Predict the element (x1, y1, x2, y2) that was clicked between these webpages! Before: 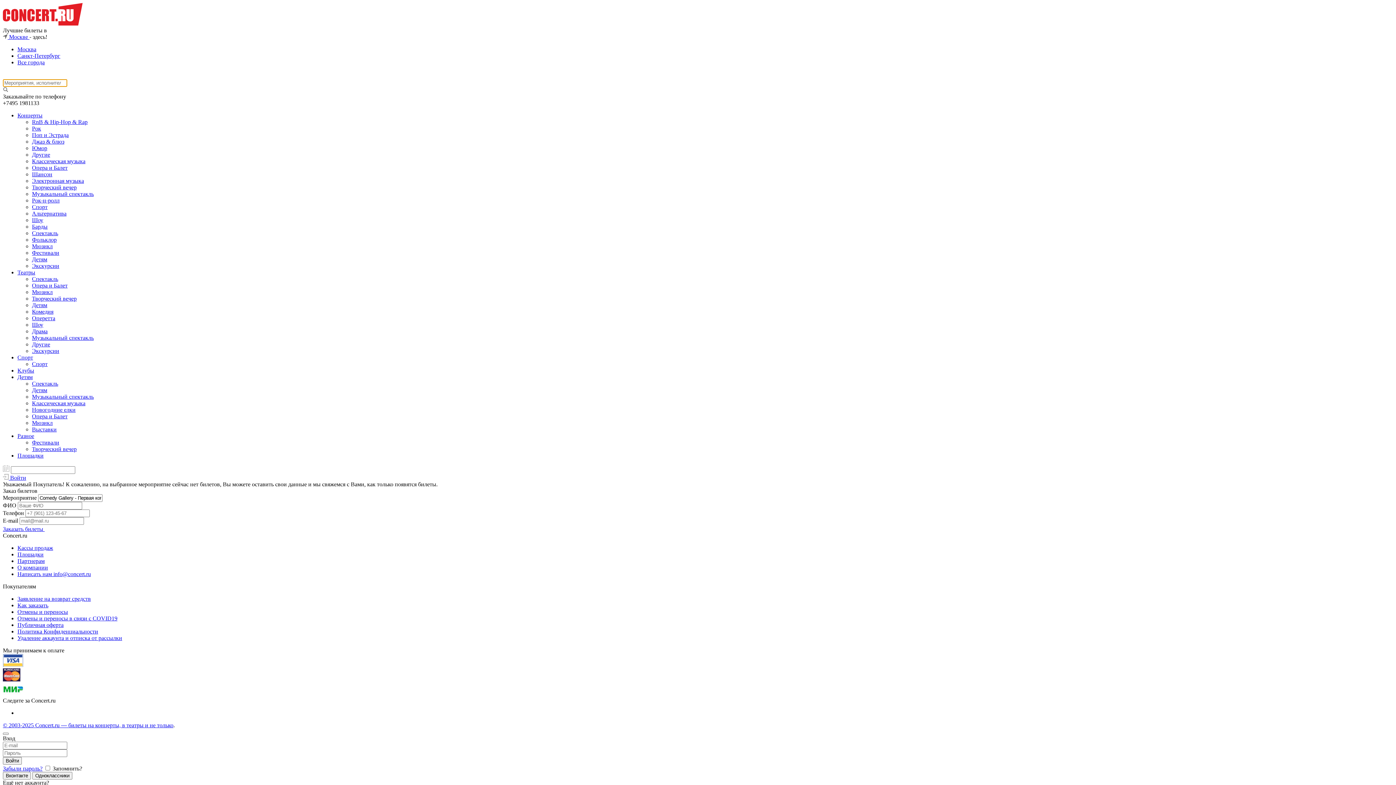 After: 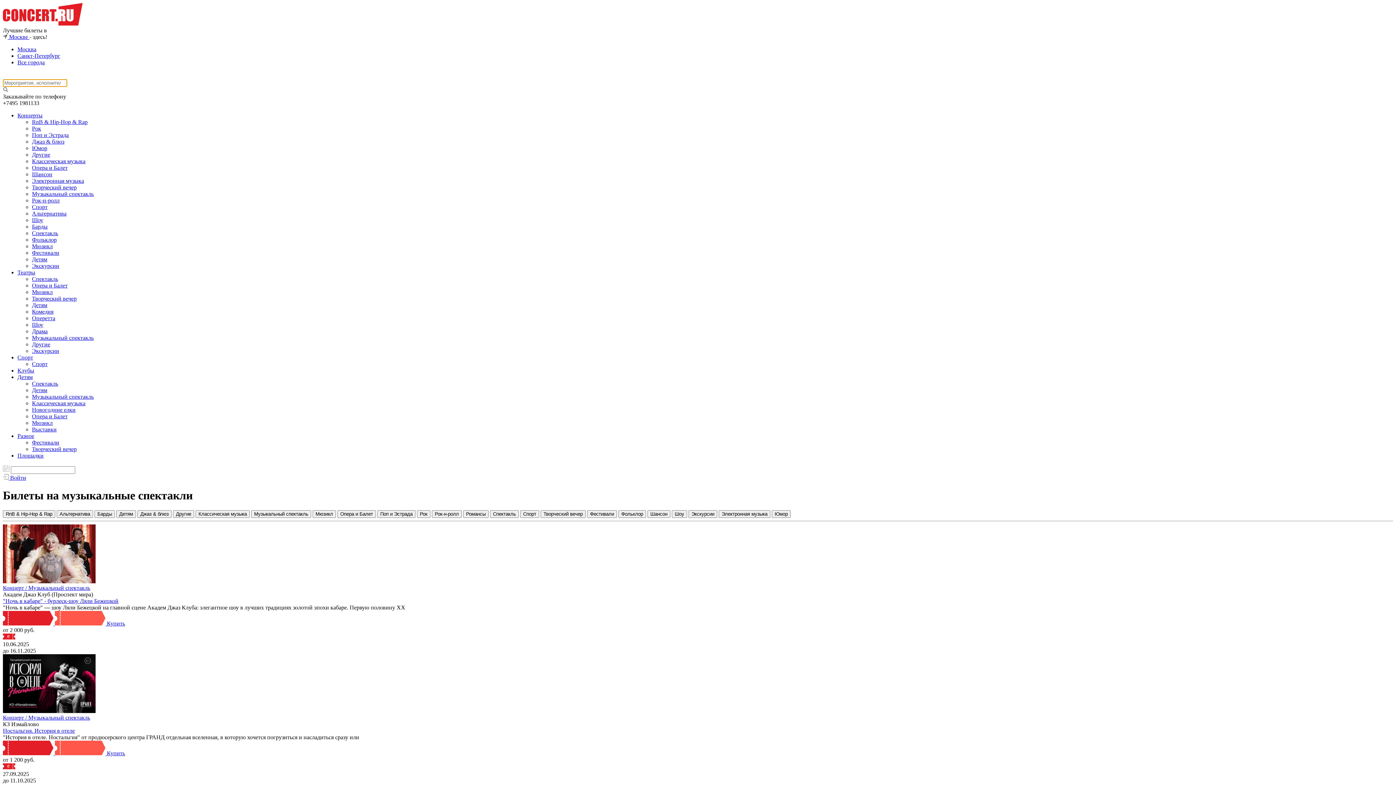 Action: bbox: (32, 190, 93, 197) label: Музыкальный спектакль